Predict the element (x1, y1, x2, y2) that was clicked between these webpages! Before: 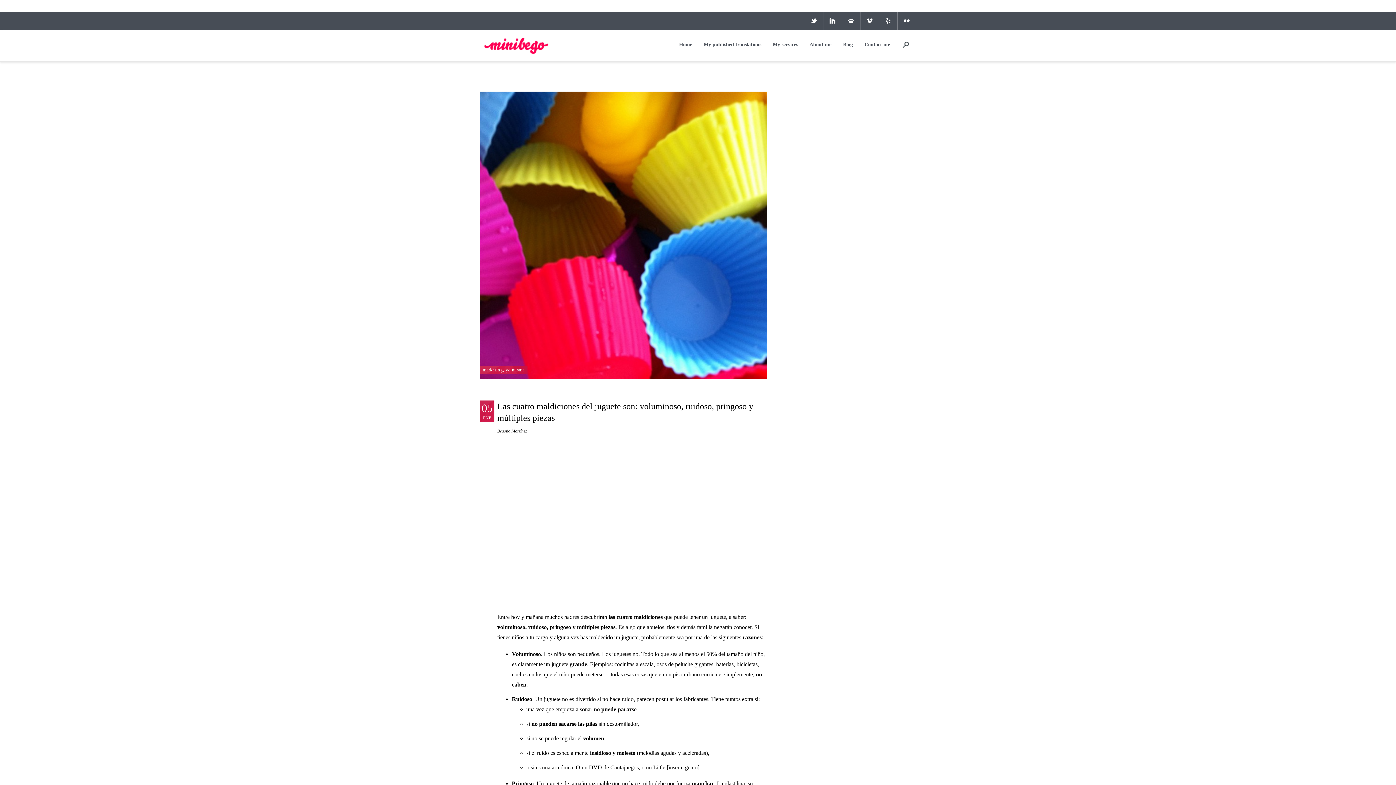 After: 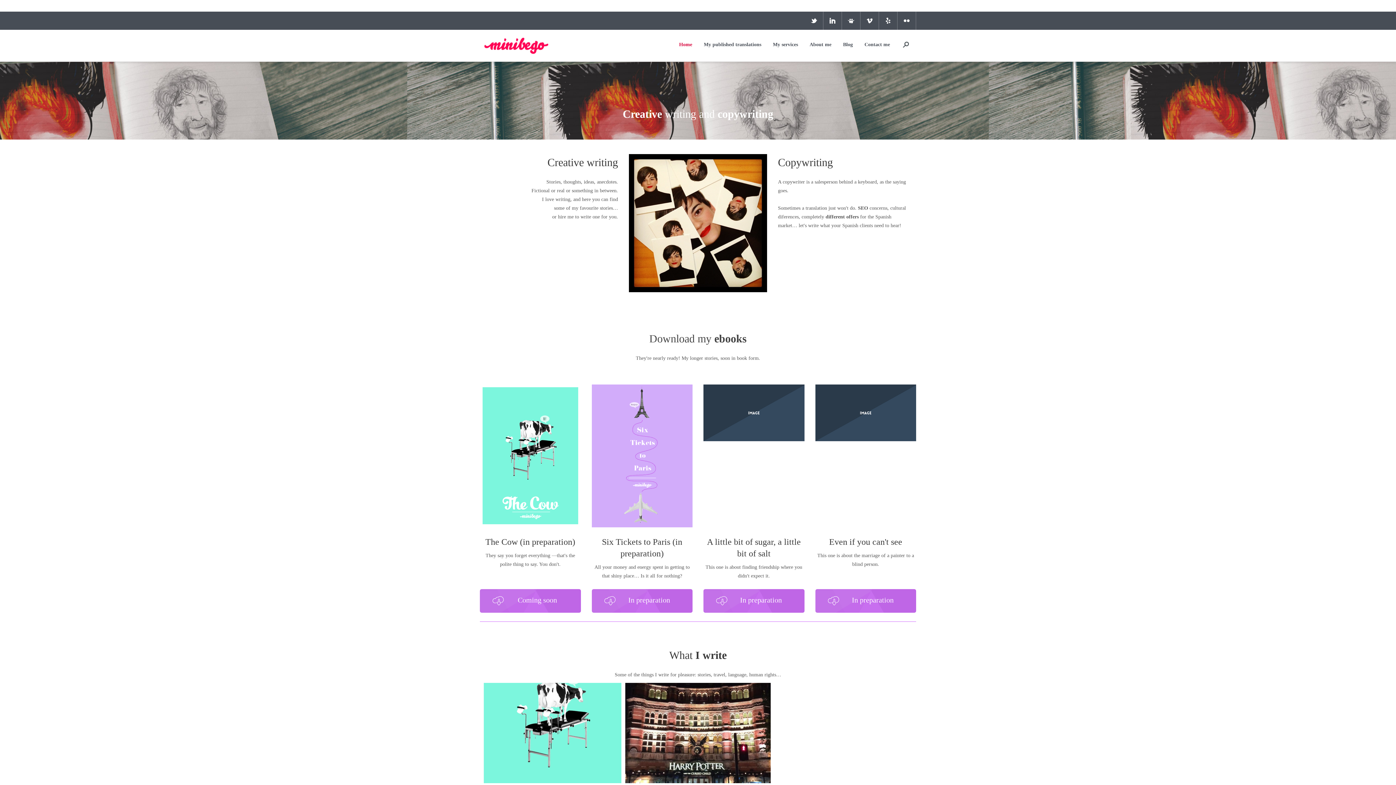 Action: bbox: (673, 29, 698, 59) label: Home